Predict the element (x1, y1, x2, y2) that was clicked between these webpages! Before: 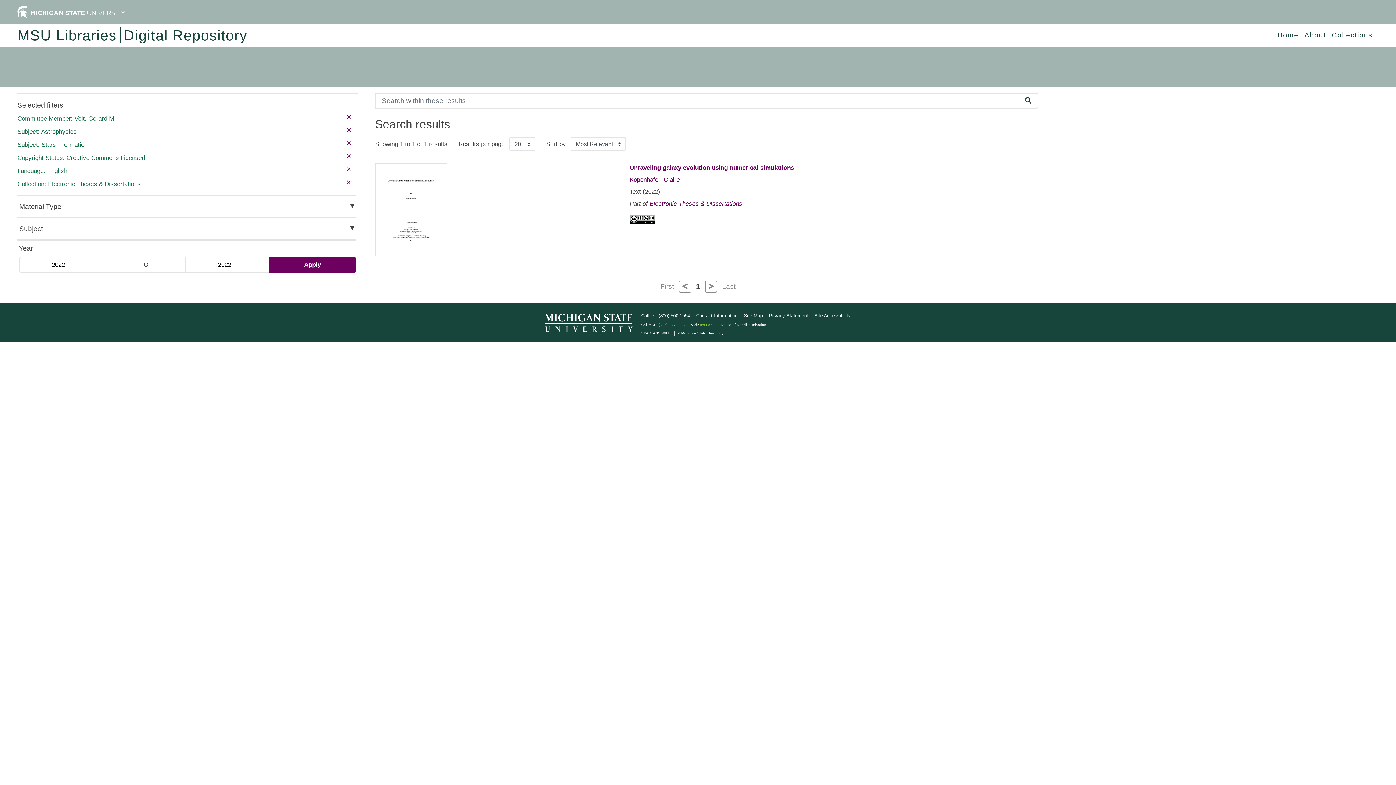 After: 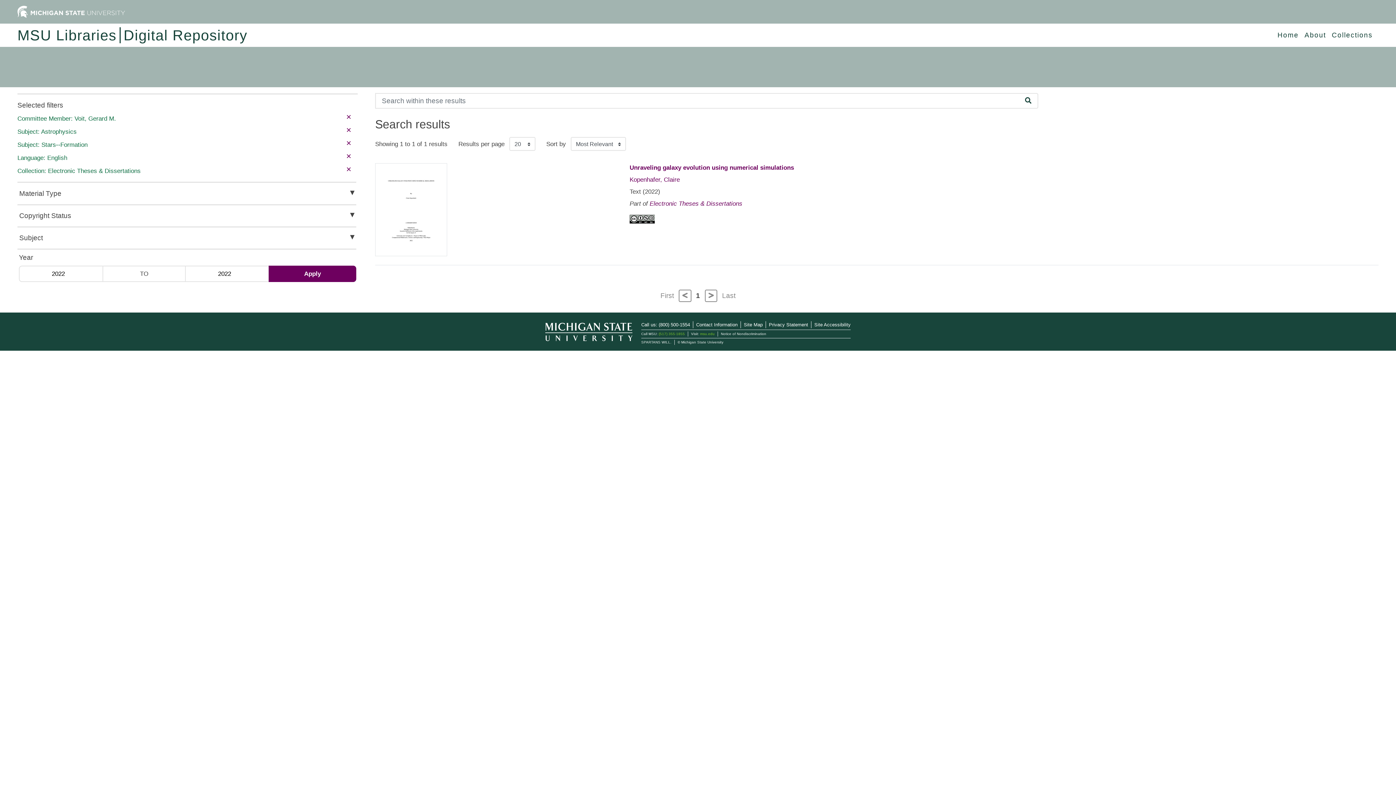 Action: label: remove filter bbox: (346, 151, 351, 161)